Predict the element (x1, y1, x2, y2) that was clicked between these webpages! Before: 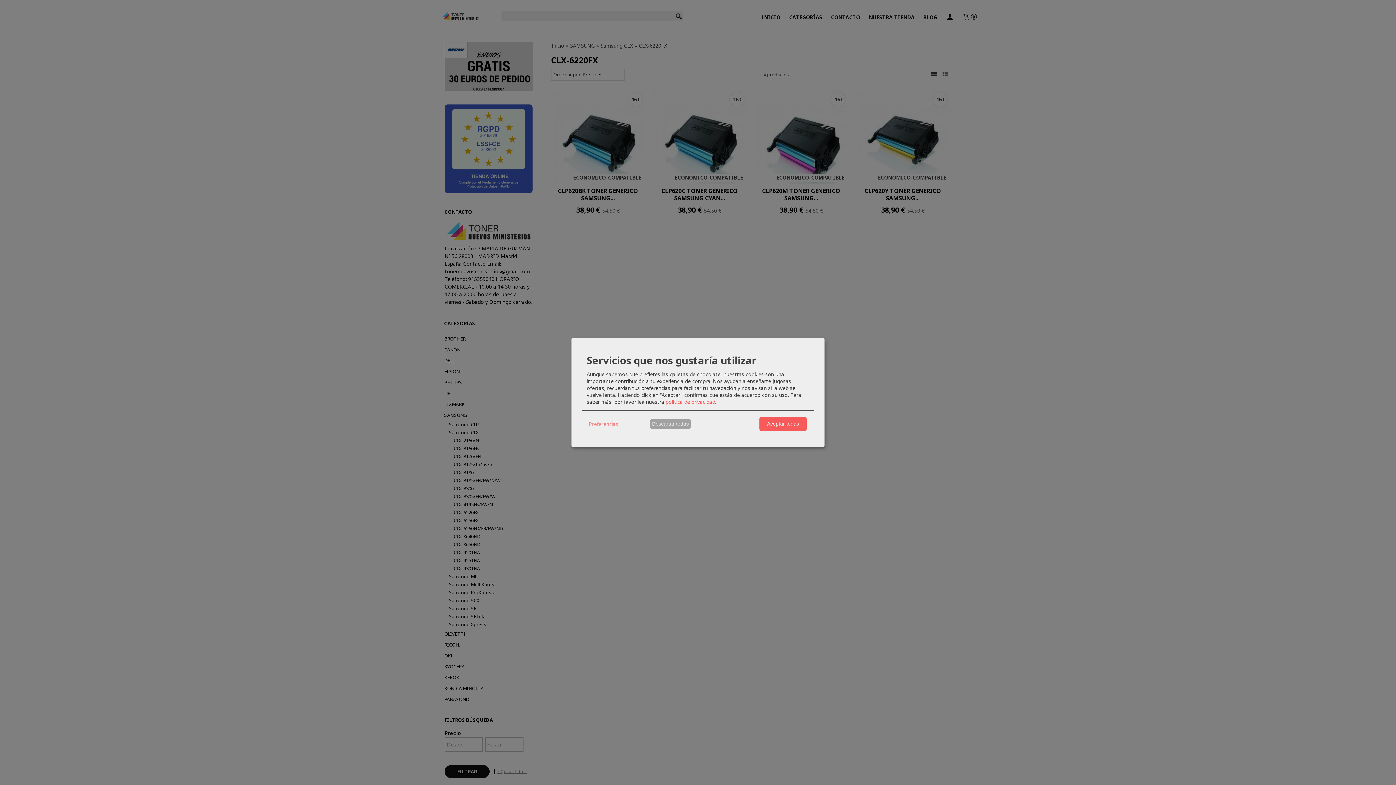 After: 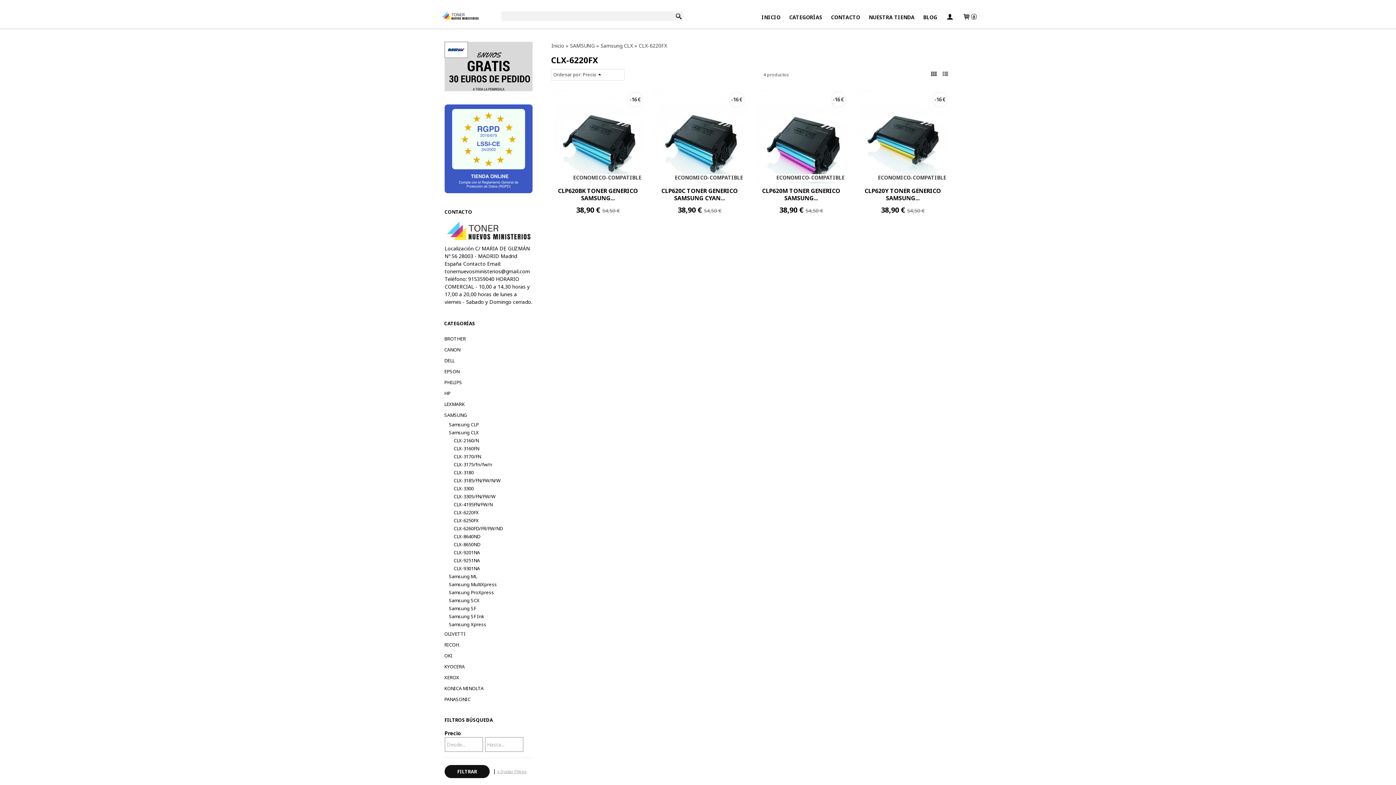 Action: bbox: (759, 417, 806, 431) label: Aceptar todas